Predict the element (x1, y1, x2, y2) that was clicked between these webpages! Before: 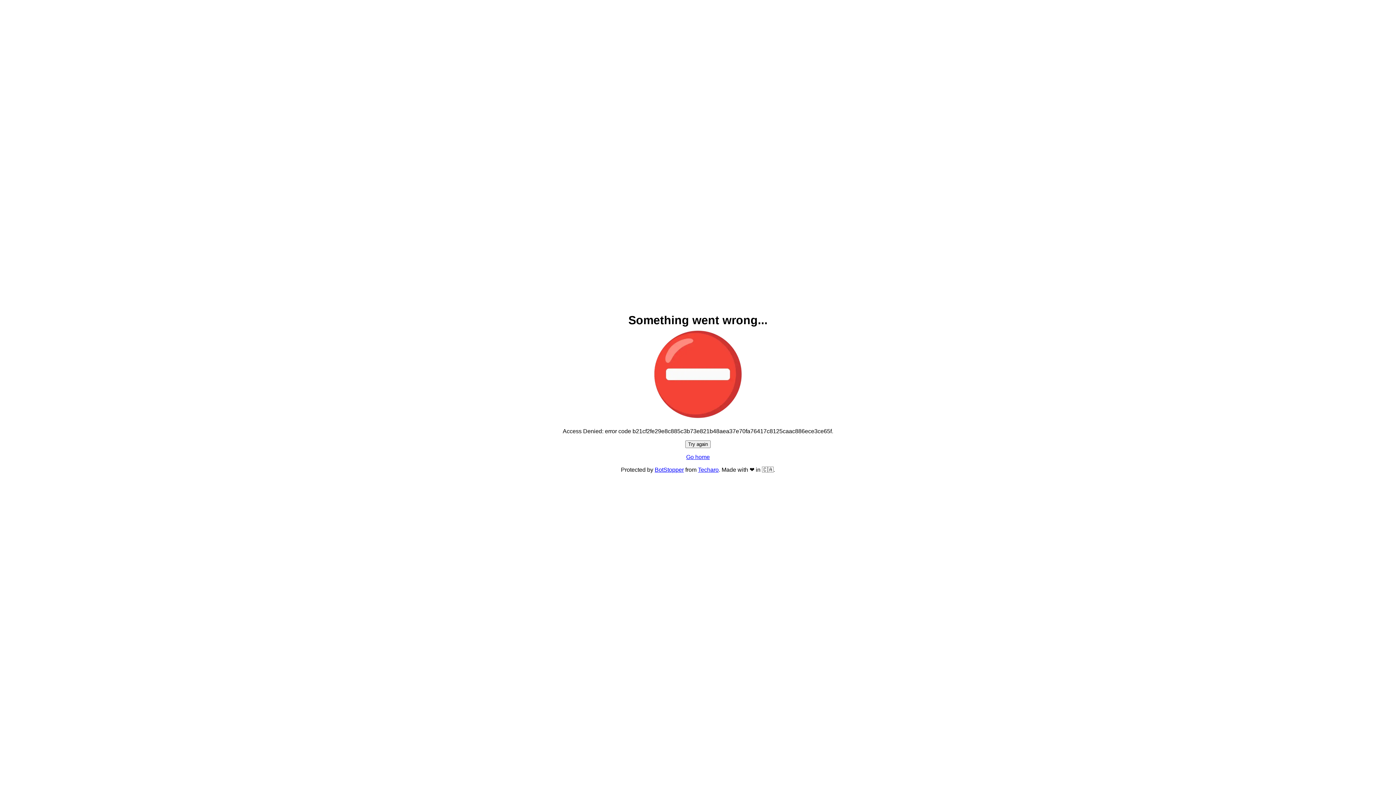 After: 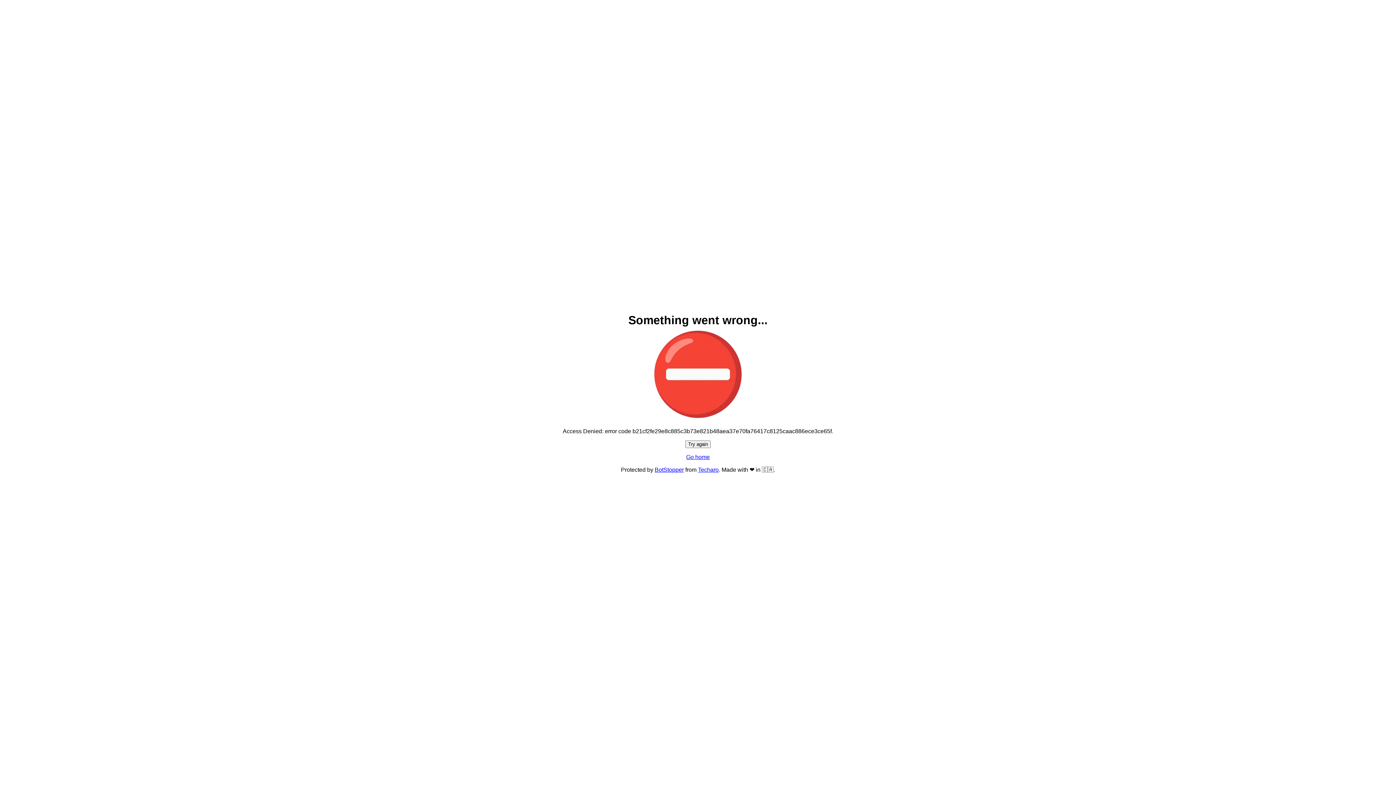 Action: bbox: (686, 454, 710, 460) label: Go home